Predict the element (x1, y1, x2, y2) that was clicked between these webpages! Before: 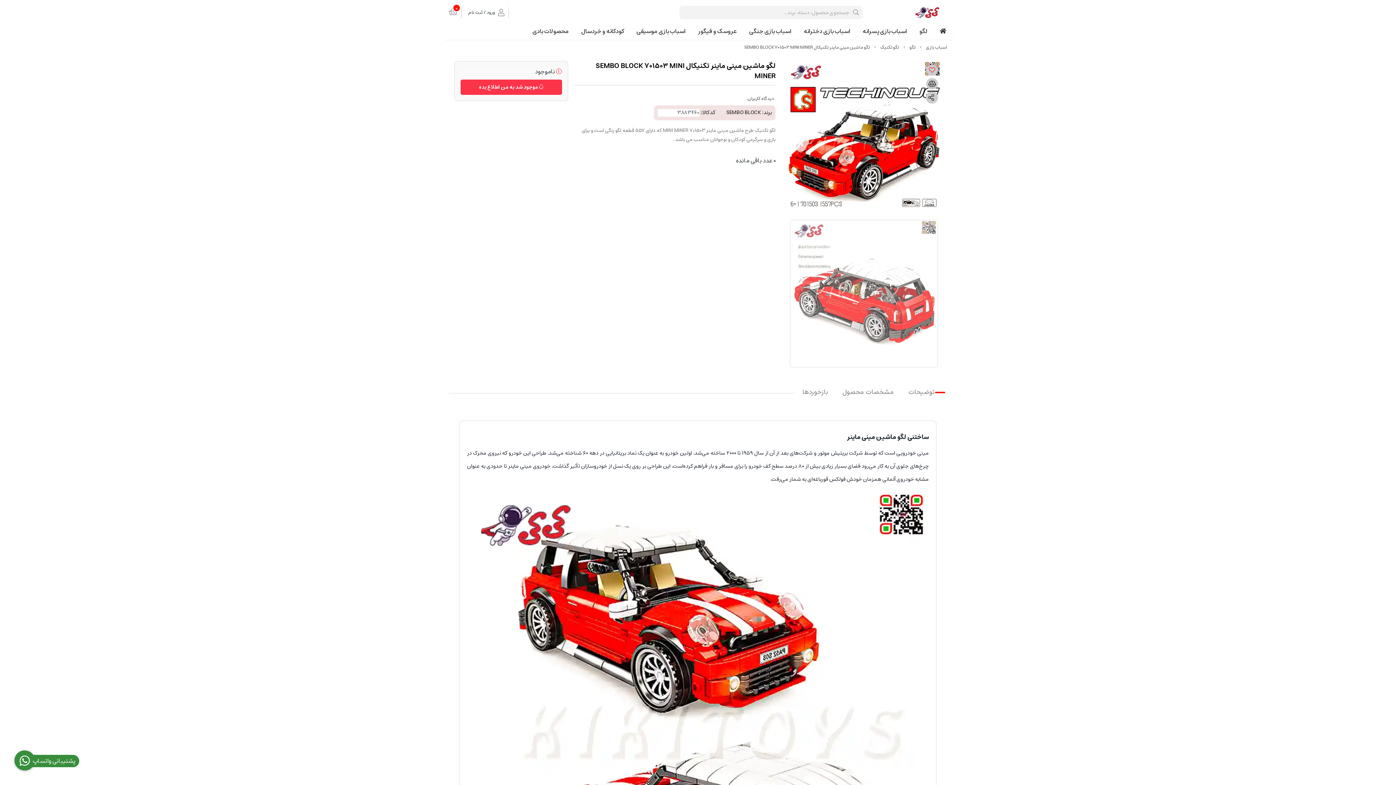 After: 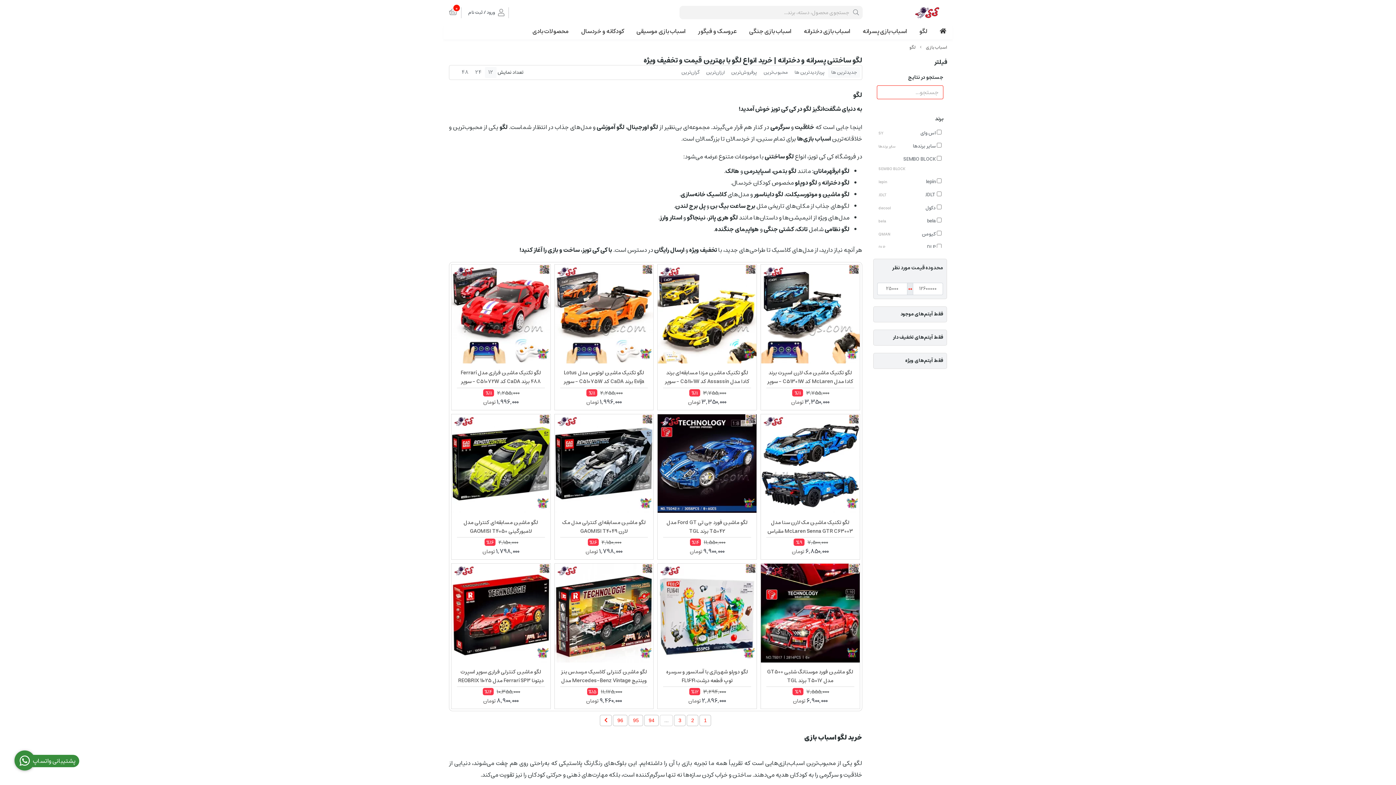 Action: label: لگو bbox: (909, 43, 915, 51)